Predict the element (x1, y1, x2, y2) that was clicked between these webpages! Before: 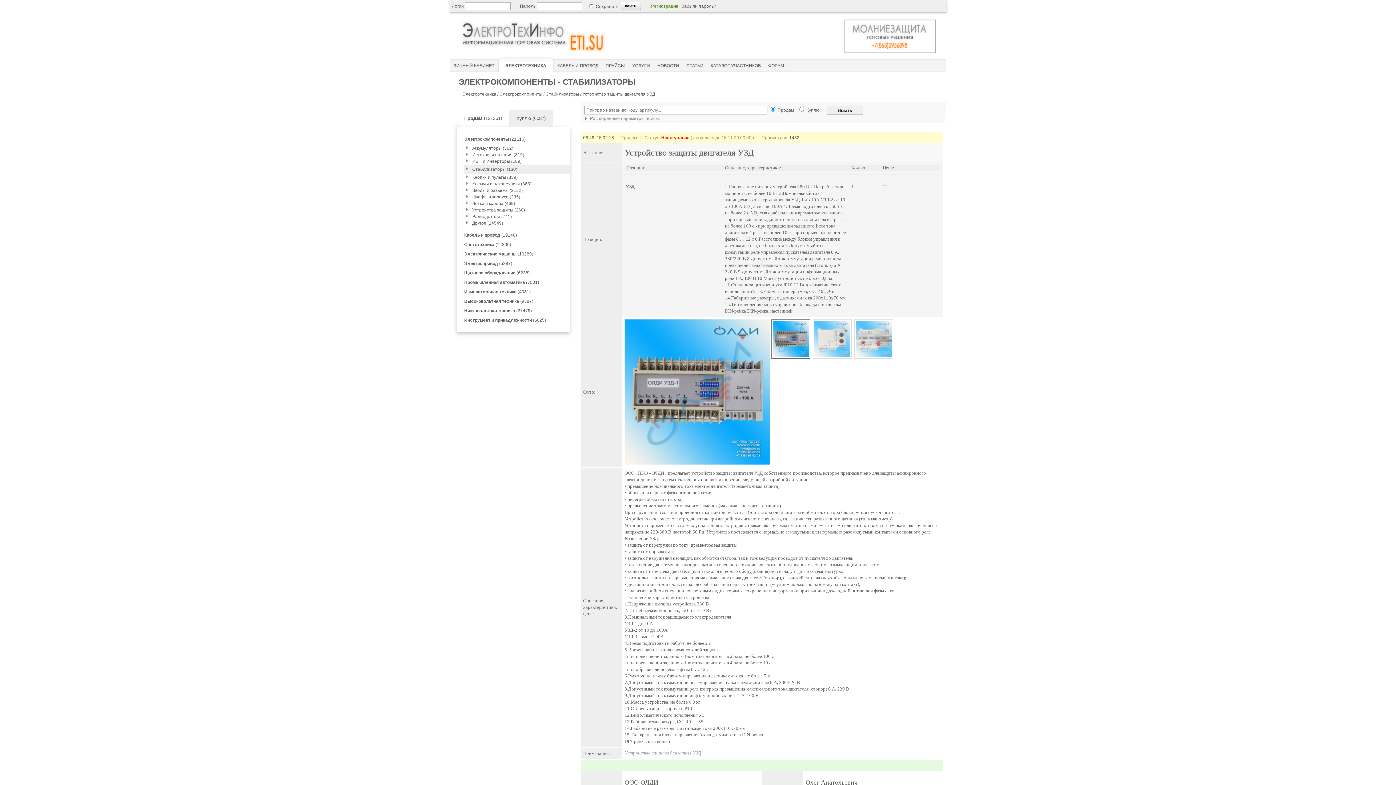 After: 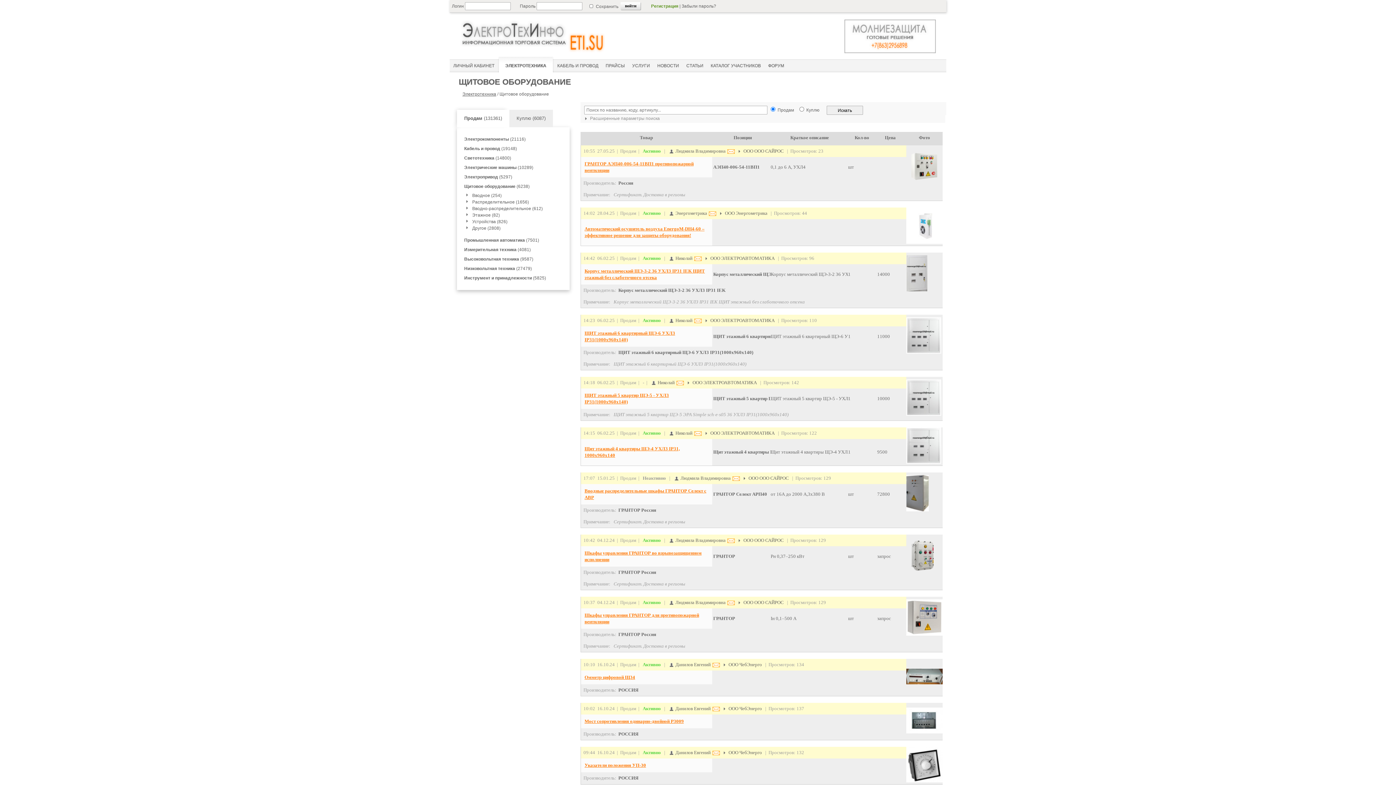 Action: label: Щитовое оборудование (6238) bbox: (464, 270, 529, 275)